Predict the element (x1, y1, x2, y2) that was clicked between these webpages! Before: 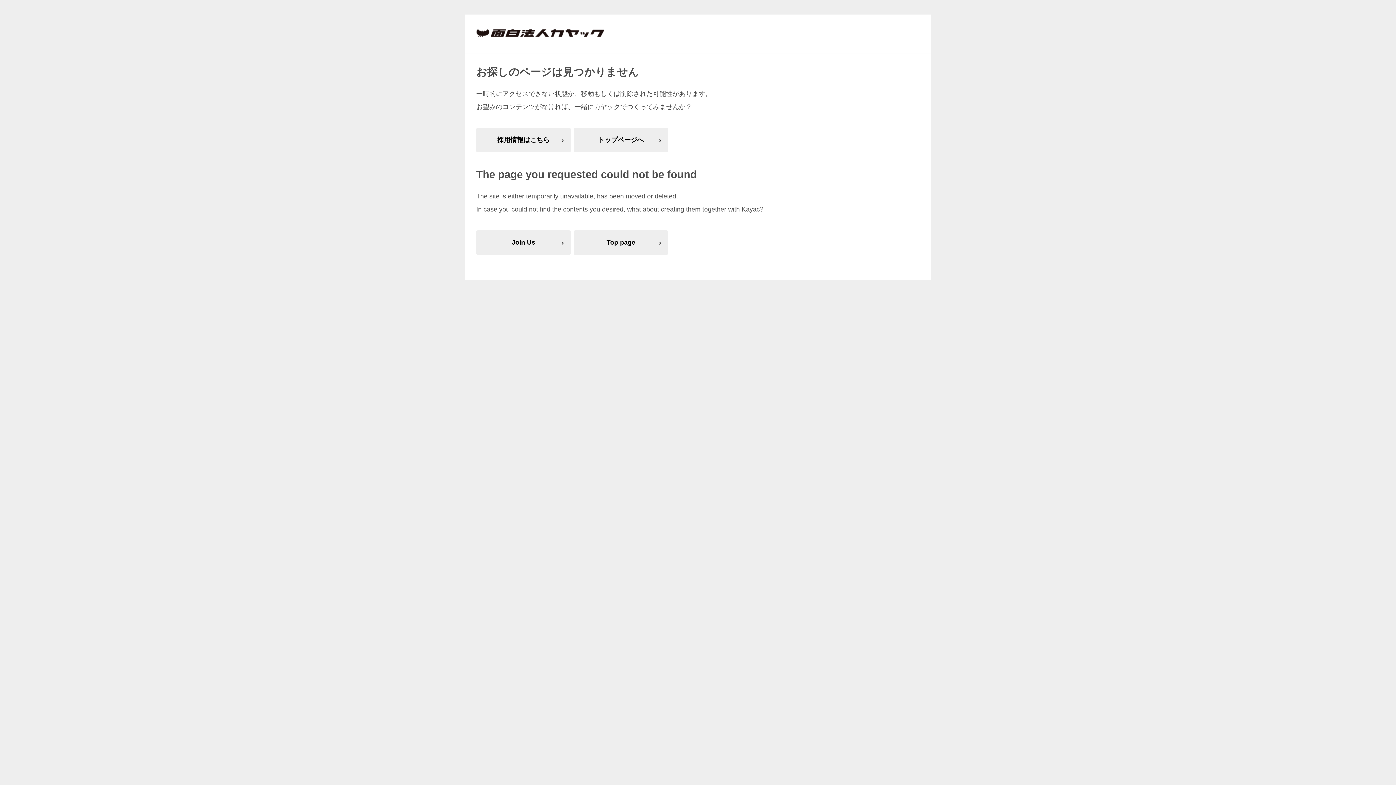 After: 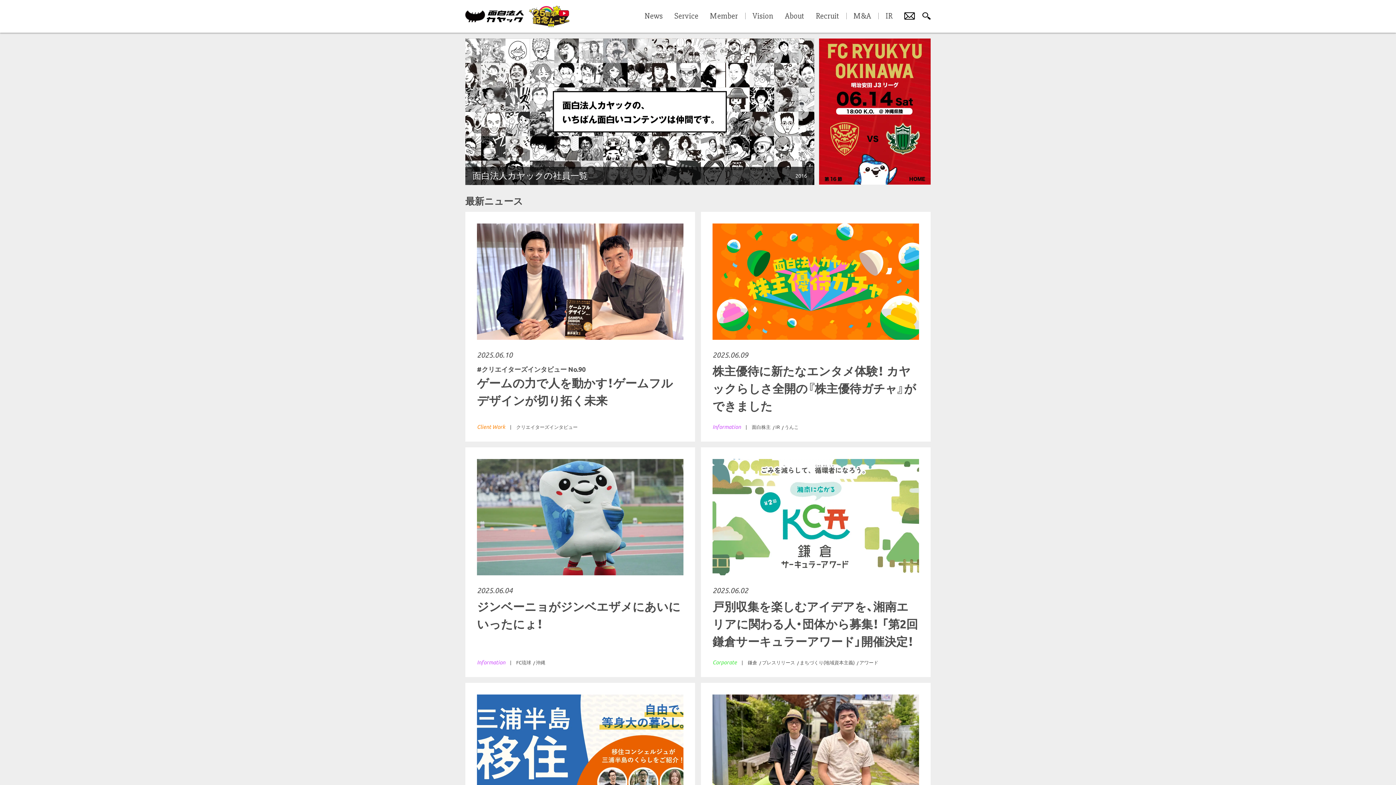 Action: bbox: (573, 128, 668, 152) label: トップページへ